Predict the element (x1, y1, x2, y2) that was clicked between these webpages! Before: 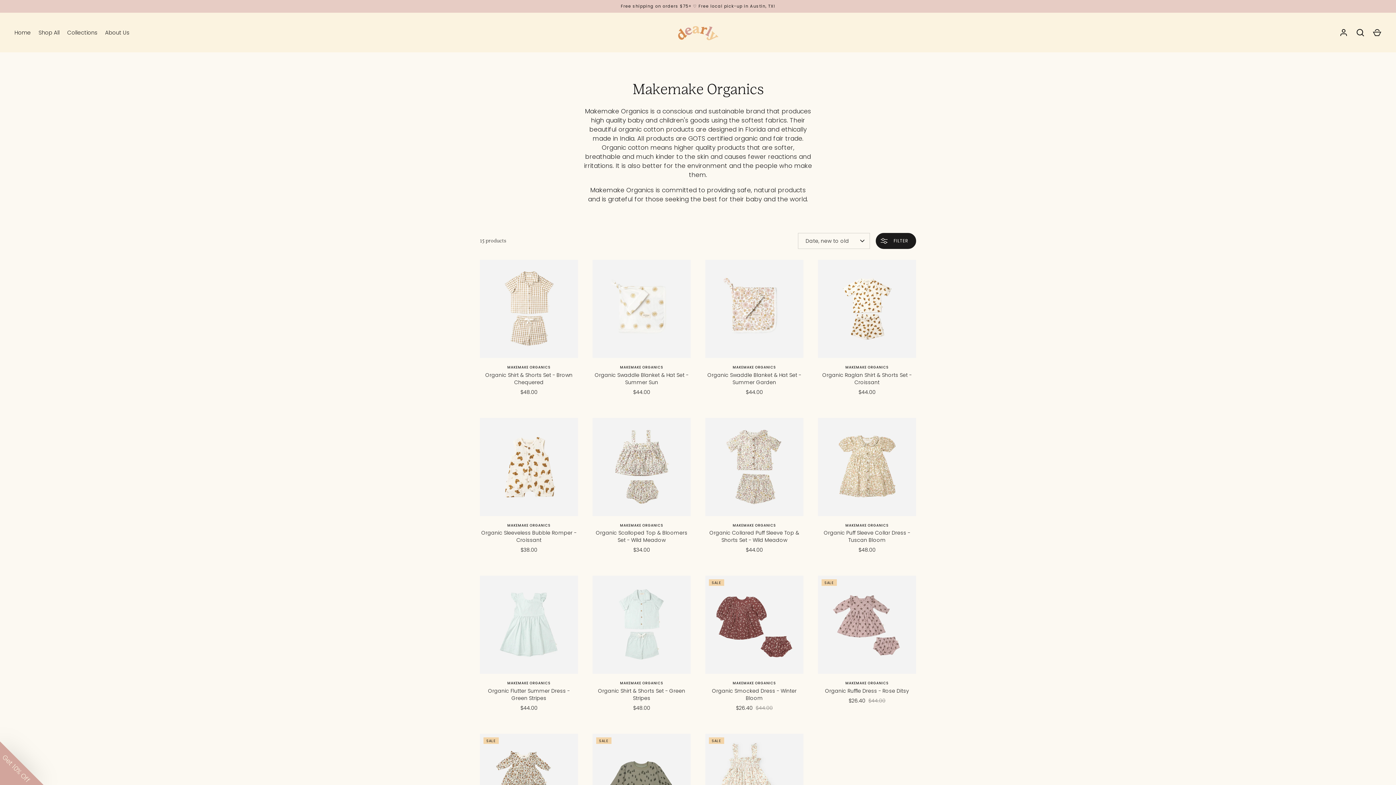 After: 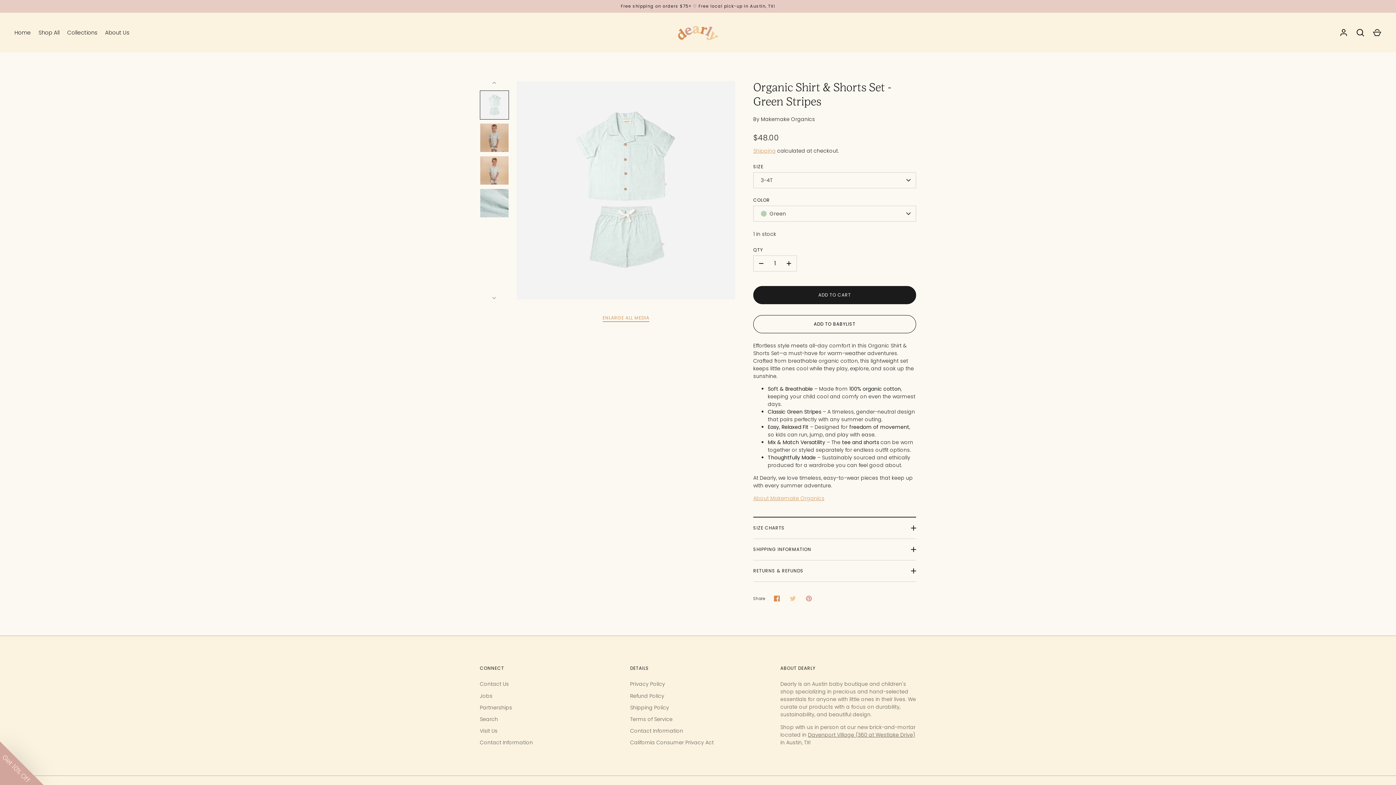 Action: bbox: (598, 687, 685, 702) label: Organic Shirt & Shorts Set - Green Stripes